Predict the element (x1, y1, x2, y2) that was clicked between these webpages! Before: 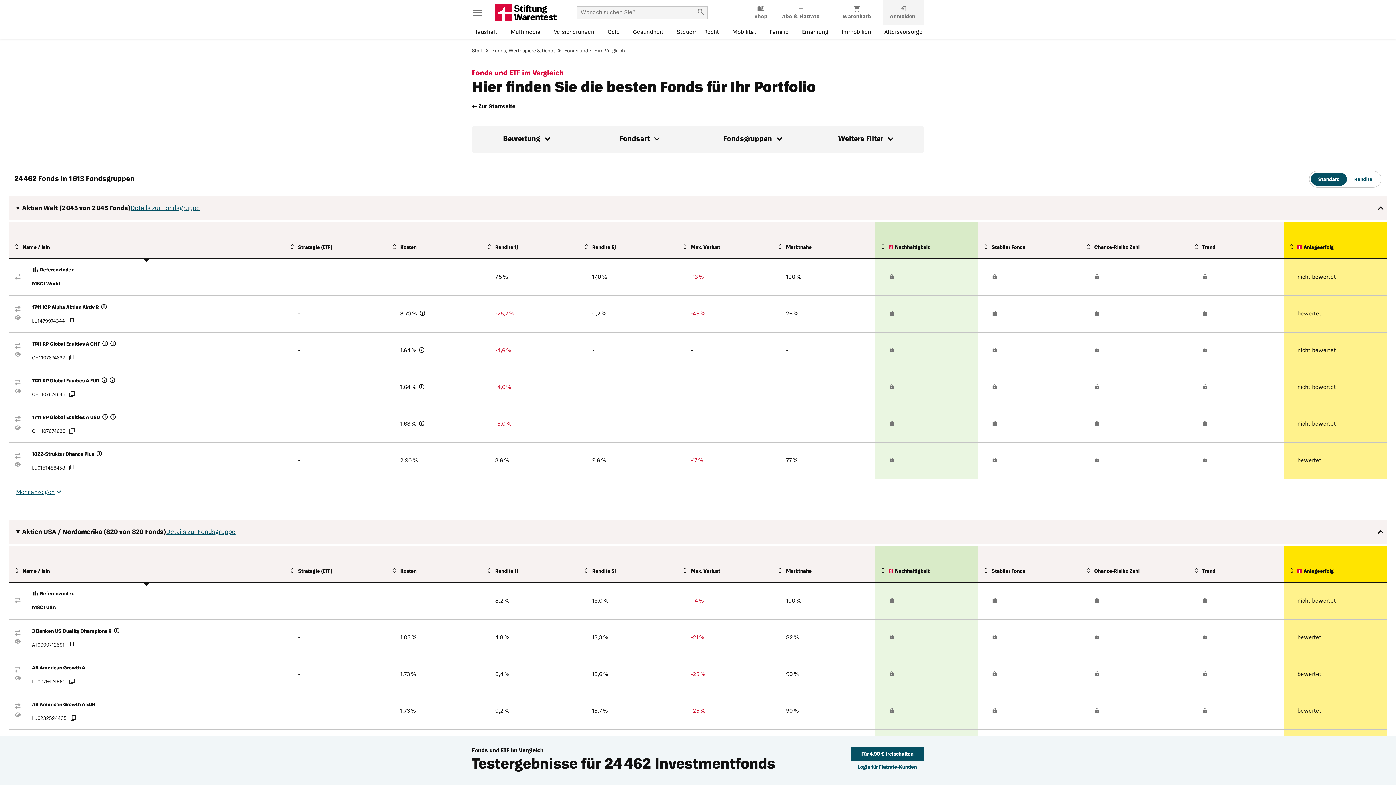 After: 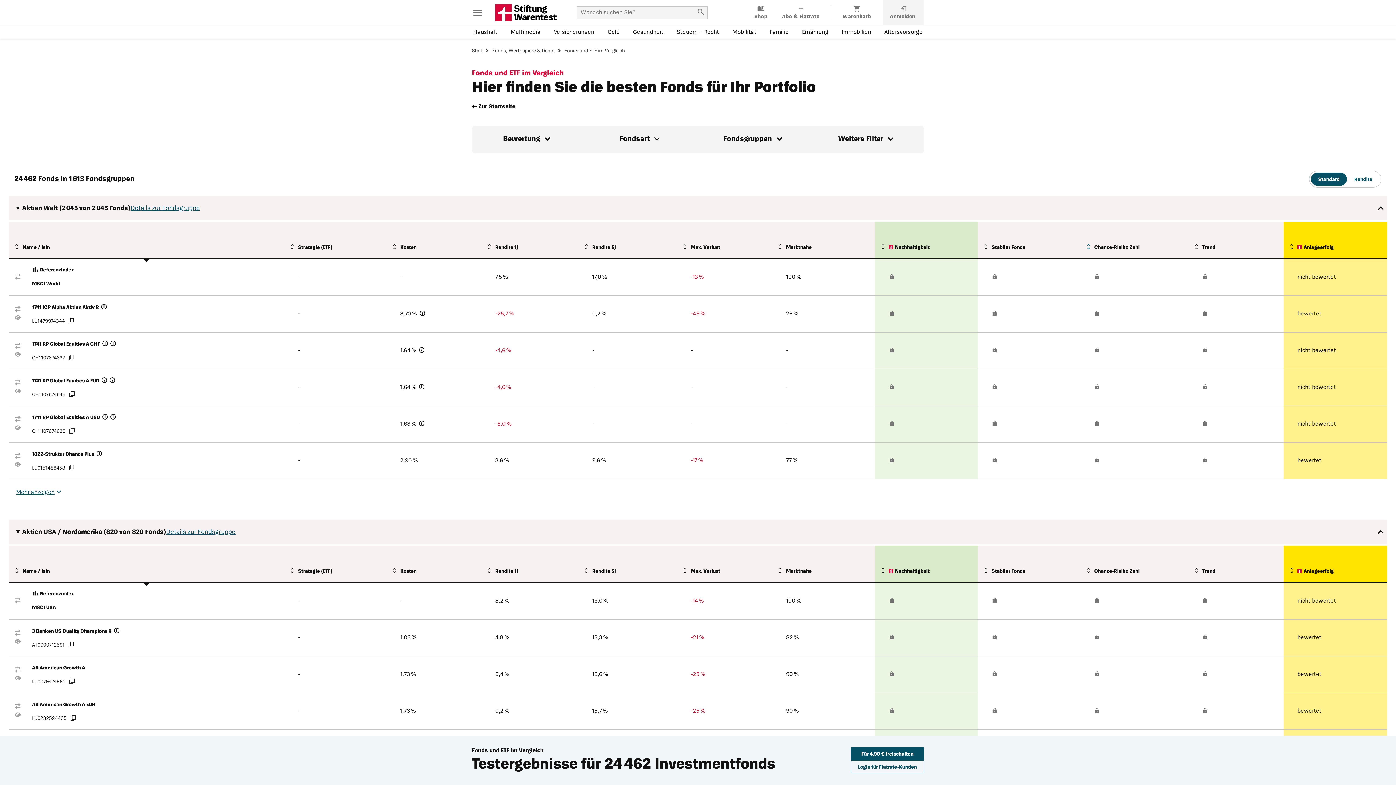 Action: label: Sortieren nach Chance-Risiko Zahl bbox: (1085, 244, 1093, 251)